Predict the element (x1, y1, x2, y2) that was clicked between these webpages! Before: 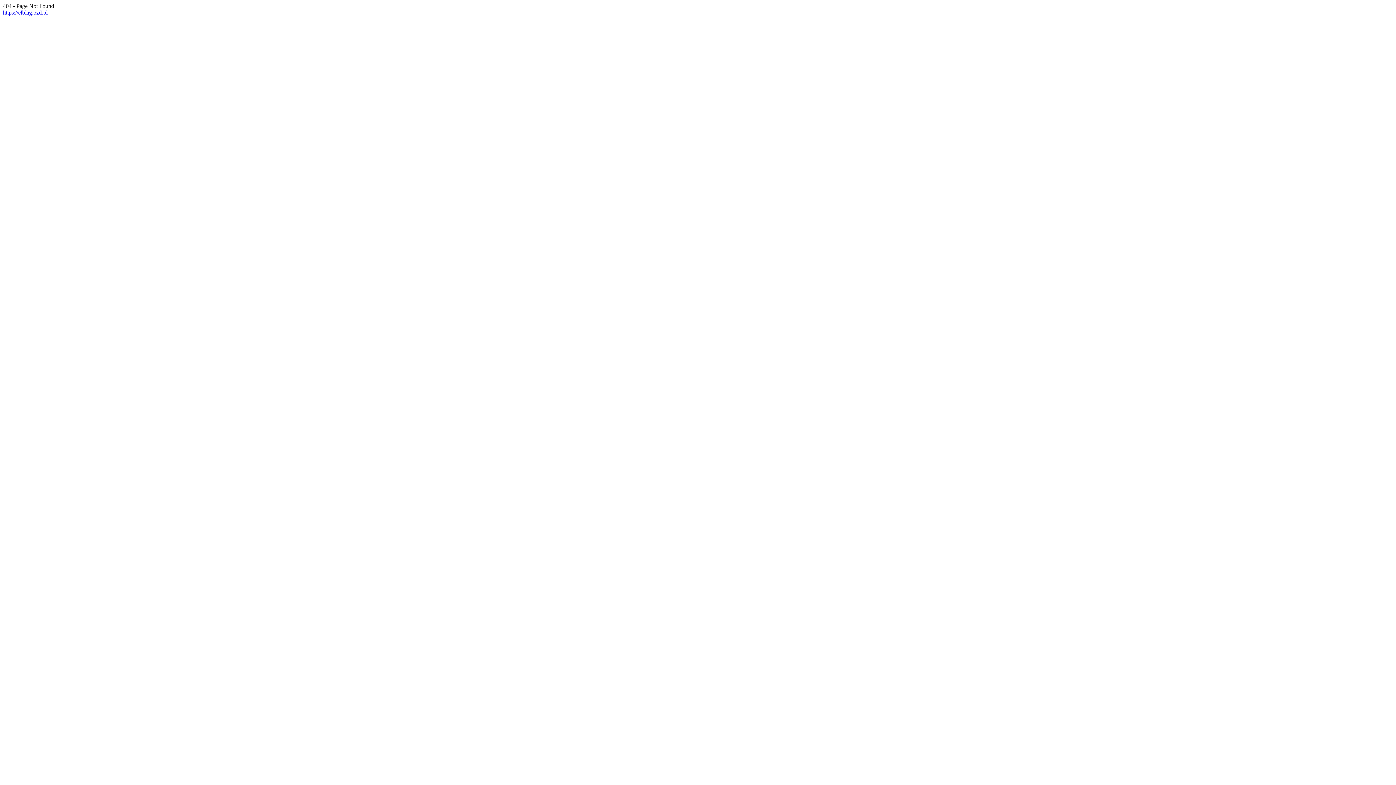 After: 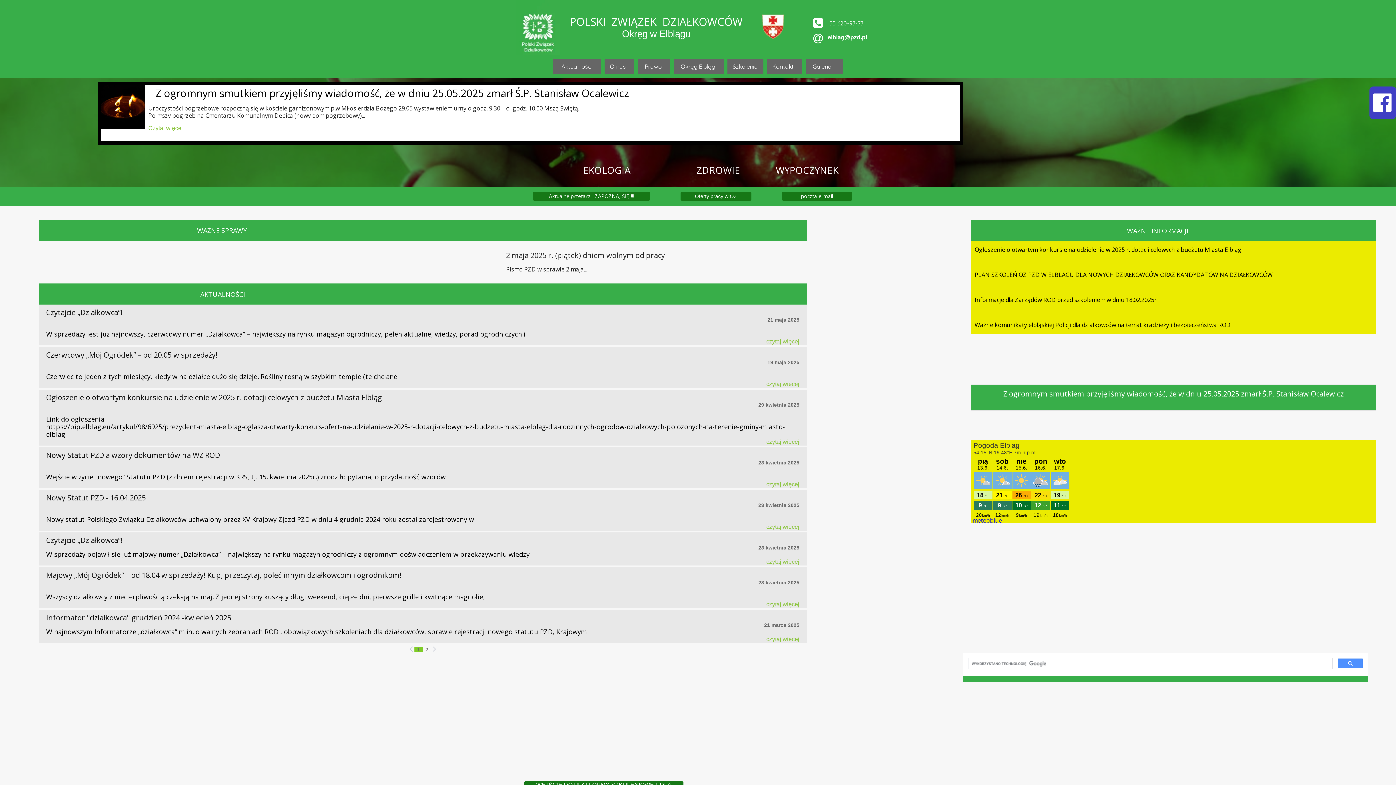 Action: bbox: (2, 9, 47, 15) label: https://elblag.pzd.pl